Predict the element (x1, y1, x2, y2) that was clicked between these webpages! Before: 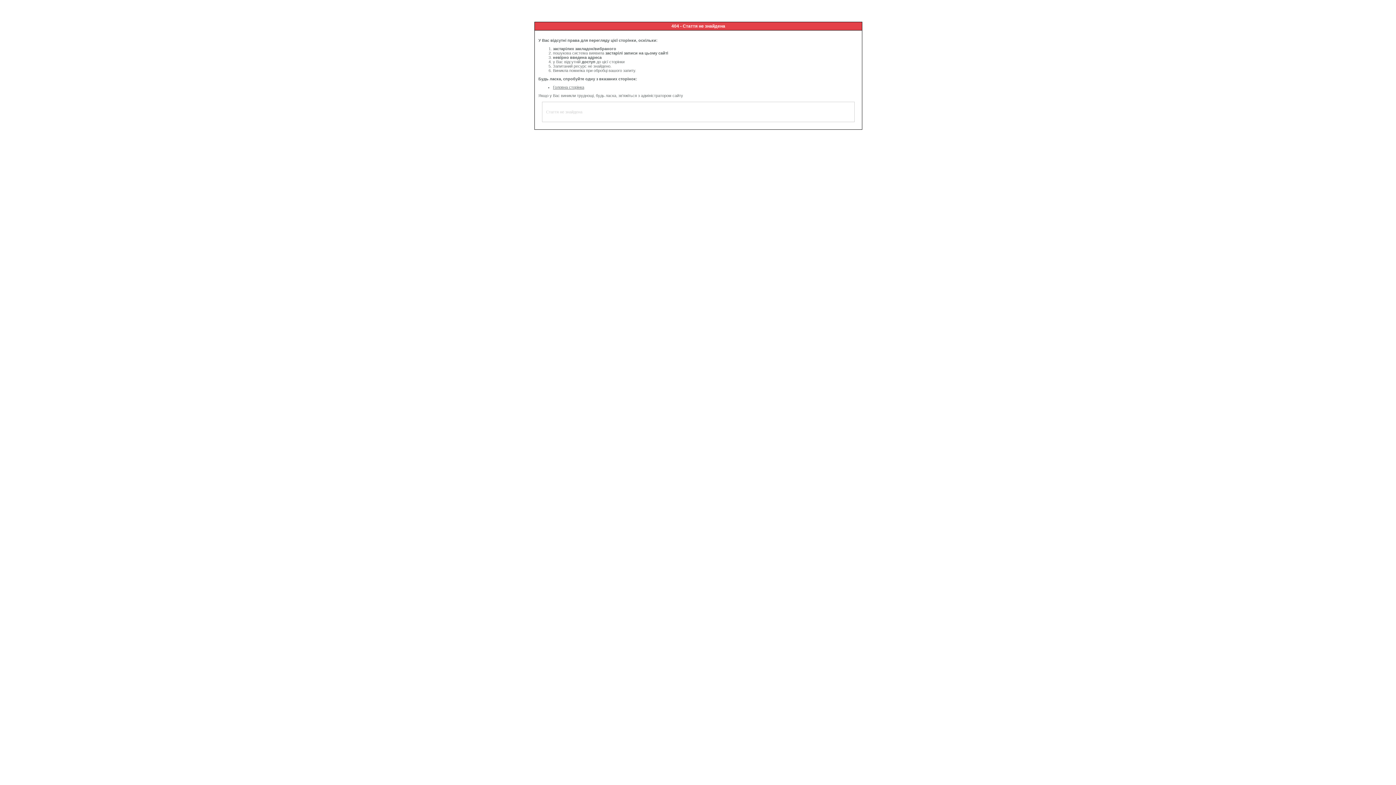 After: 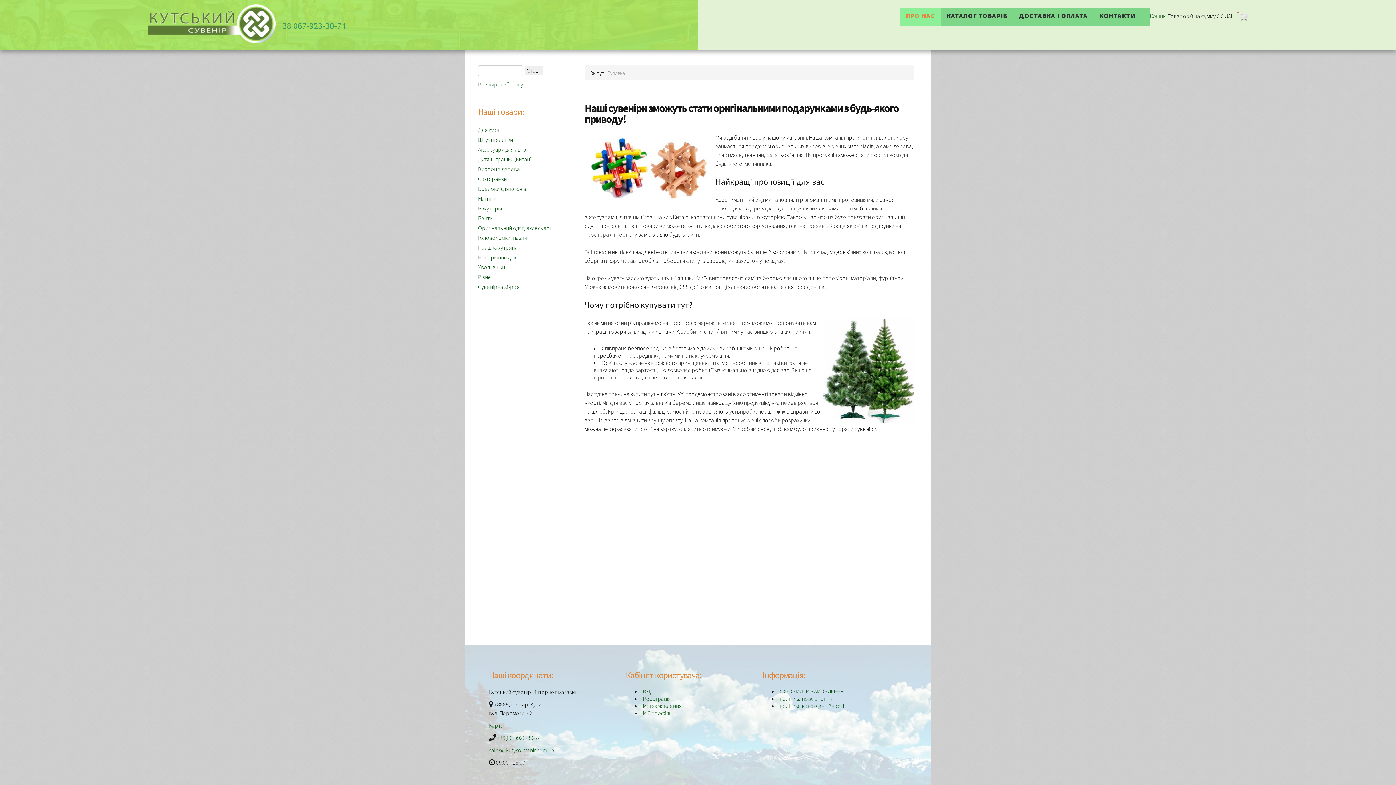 Action: label: Головна сторінка bbox: (553, 85, 584, 89)